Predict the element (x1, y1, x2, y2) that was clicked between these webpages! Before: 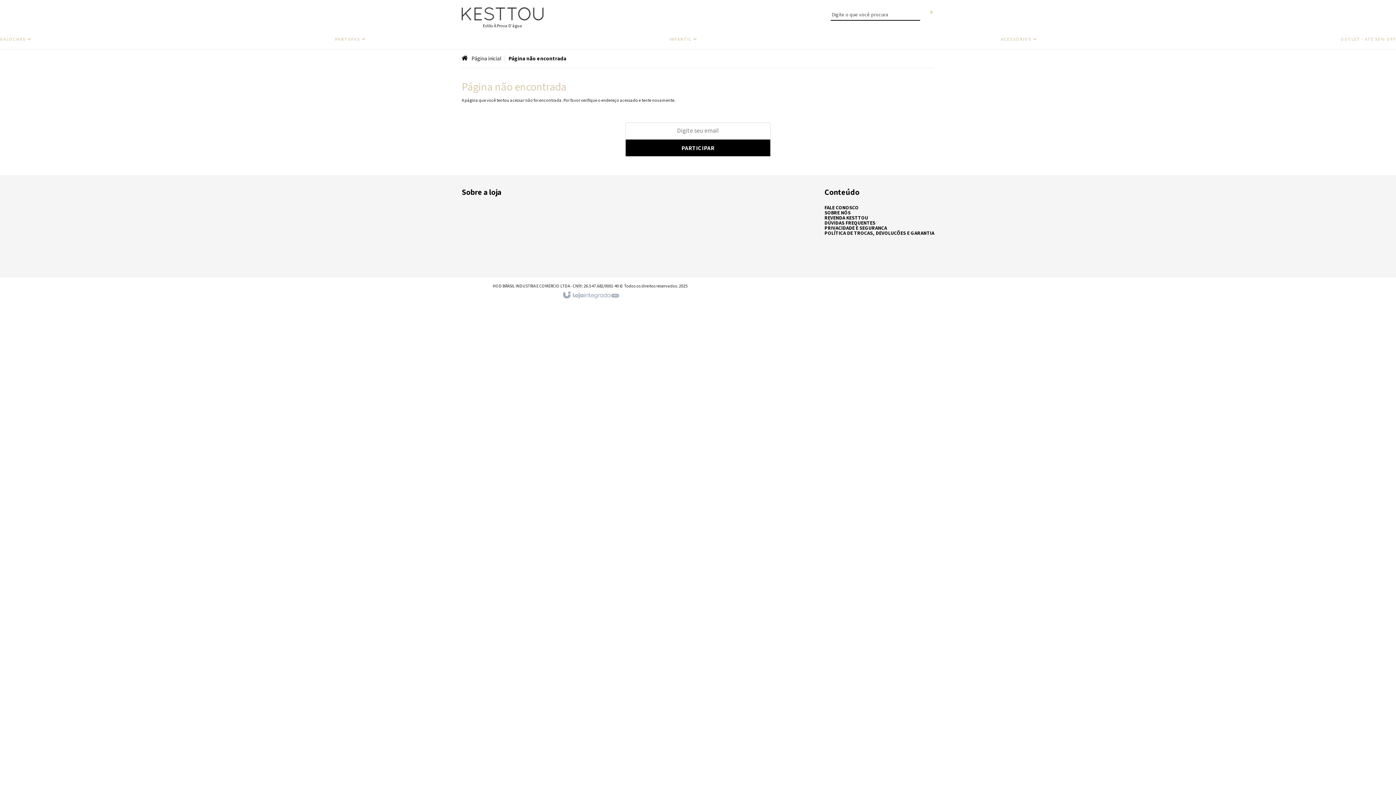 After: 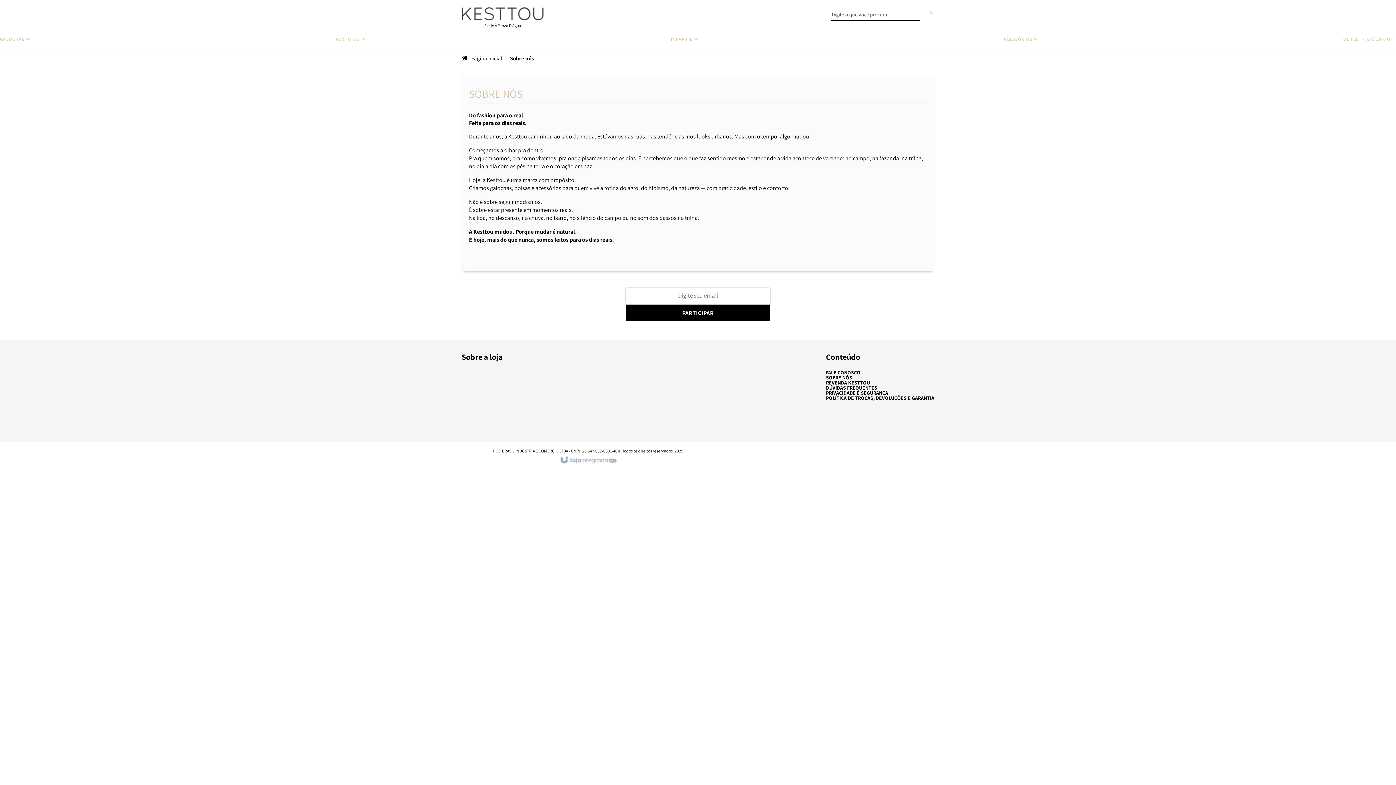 Action: label: SOBRE NÓS bbox: (824, 210, 934, 215)